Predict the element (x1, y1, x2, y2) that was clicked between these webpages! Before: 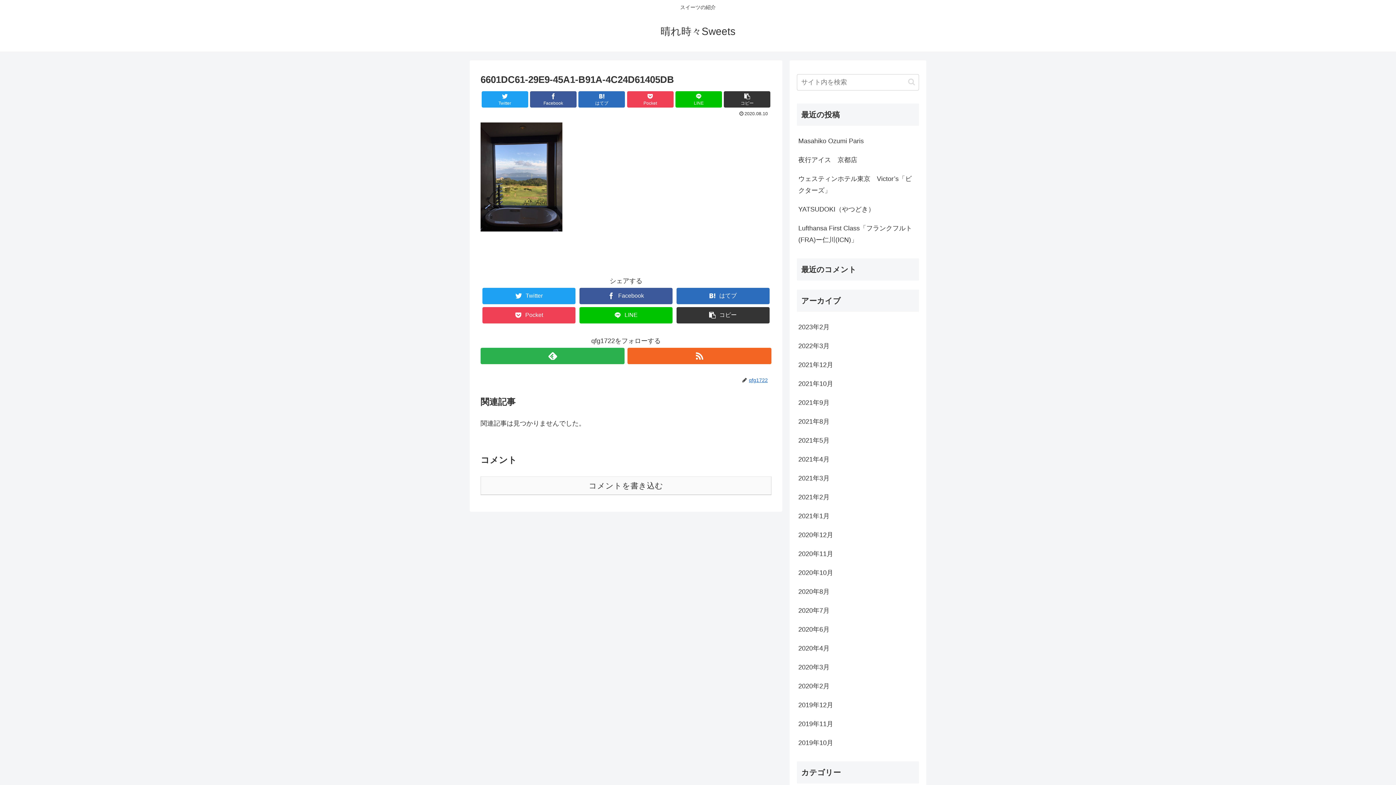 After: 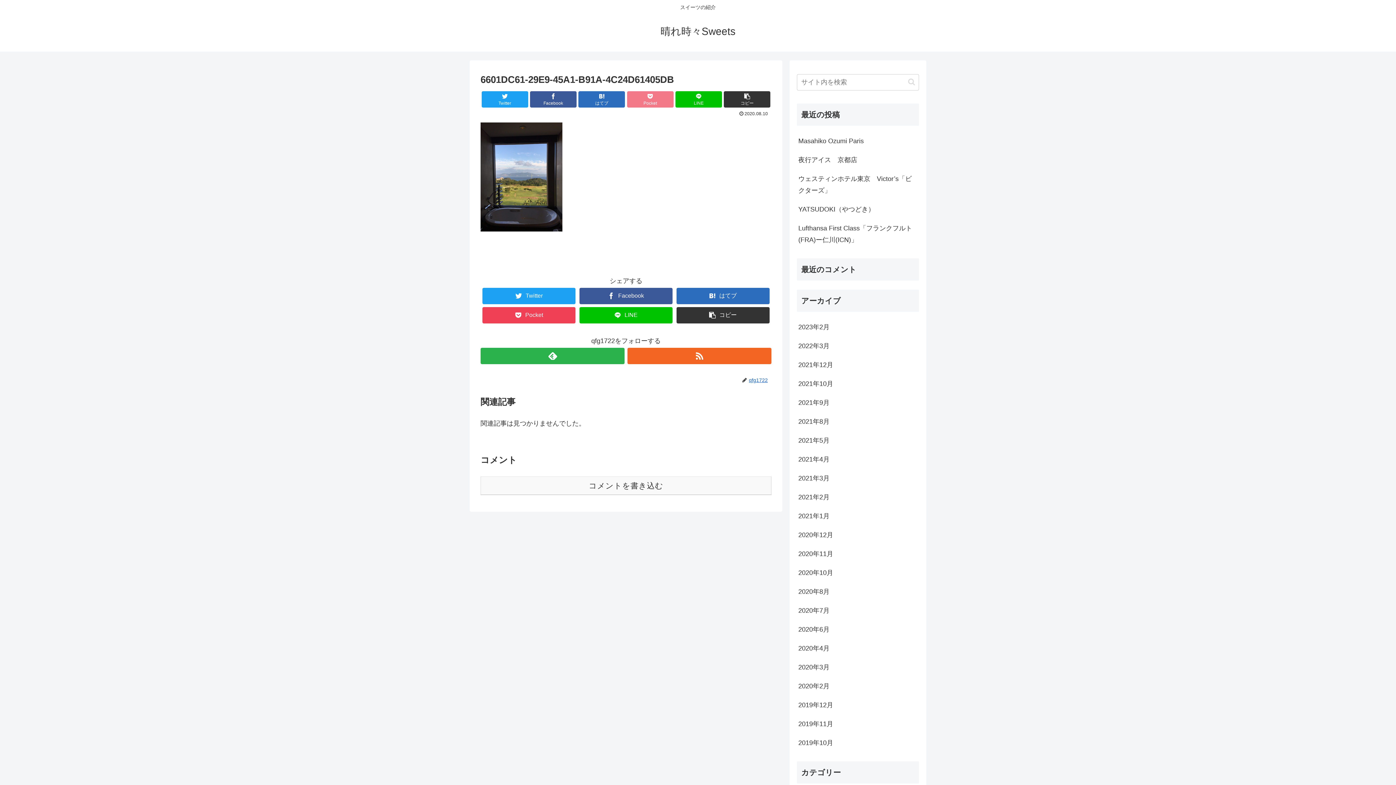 Action: bbox: (627, 91, 673, 107) label: Pocket